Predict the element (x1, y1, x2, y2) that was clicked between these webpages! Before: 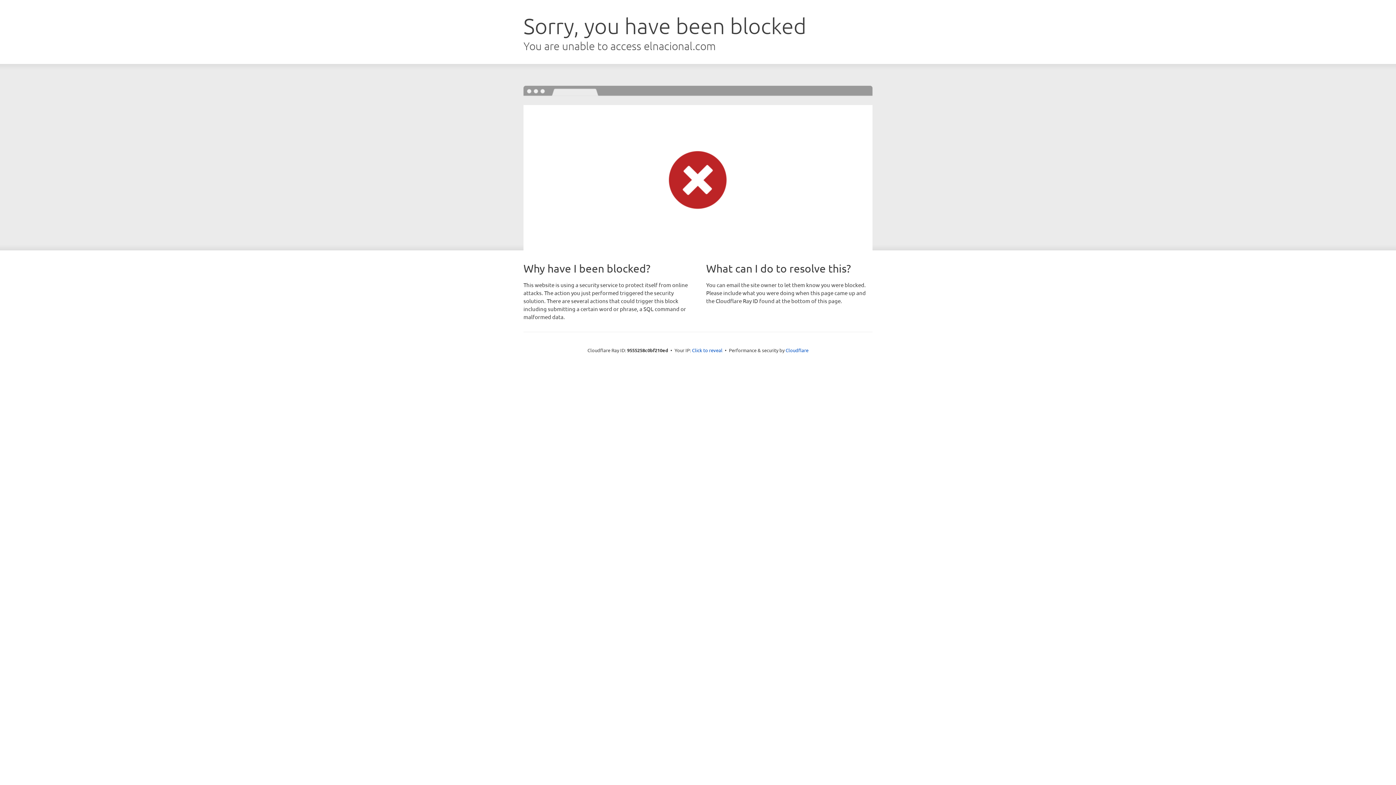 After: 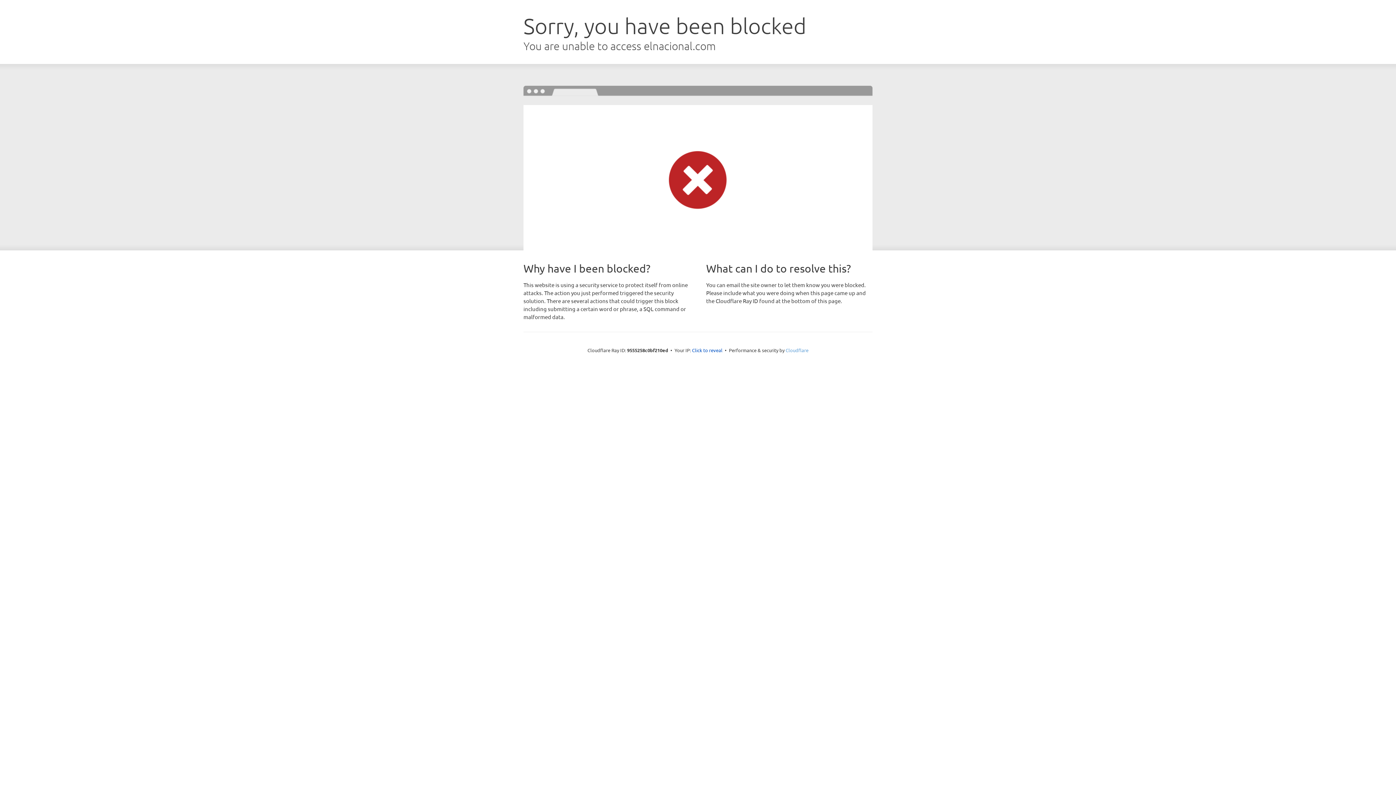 Action: label: Cloudflare bbox: (785, 347, 808, 353)